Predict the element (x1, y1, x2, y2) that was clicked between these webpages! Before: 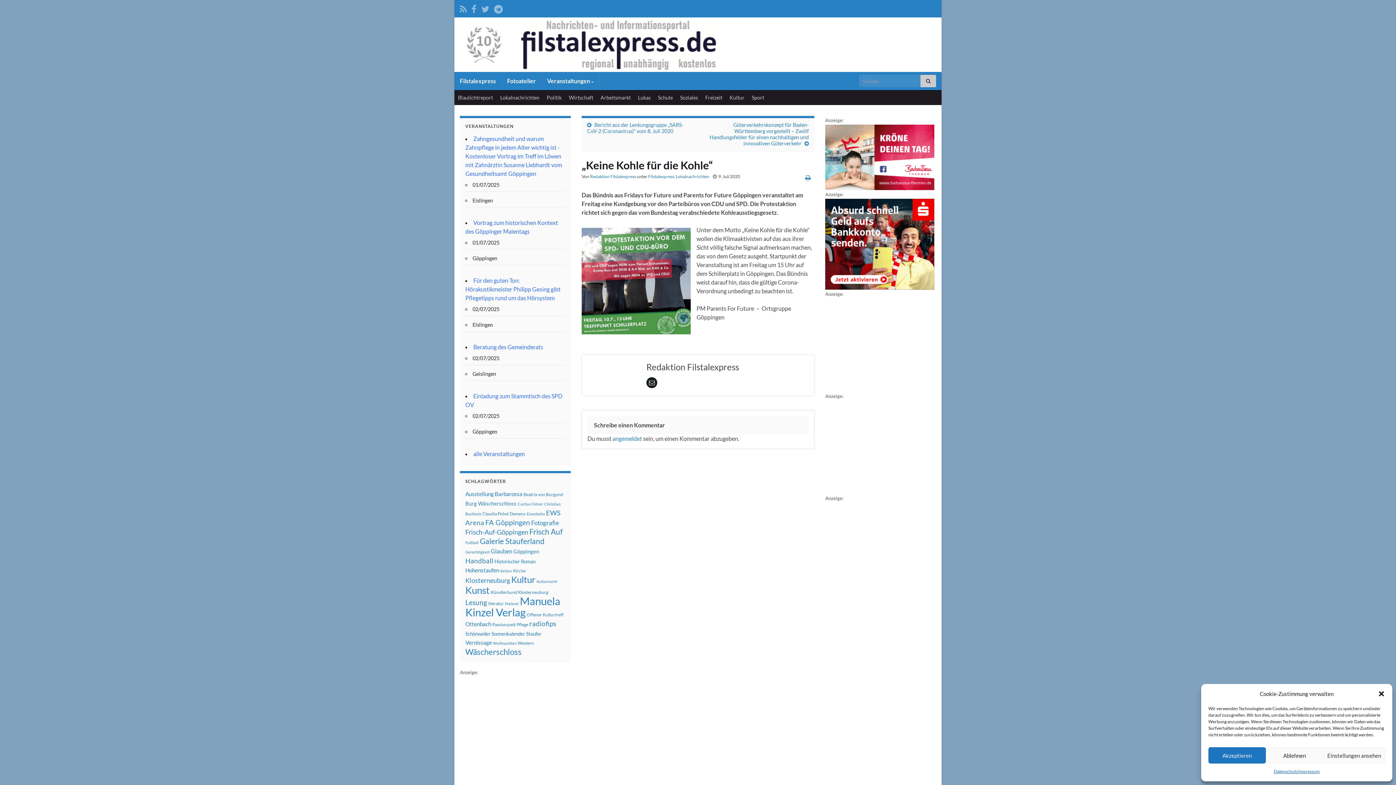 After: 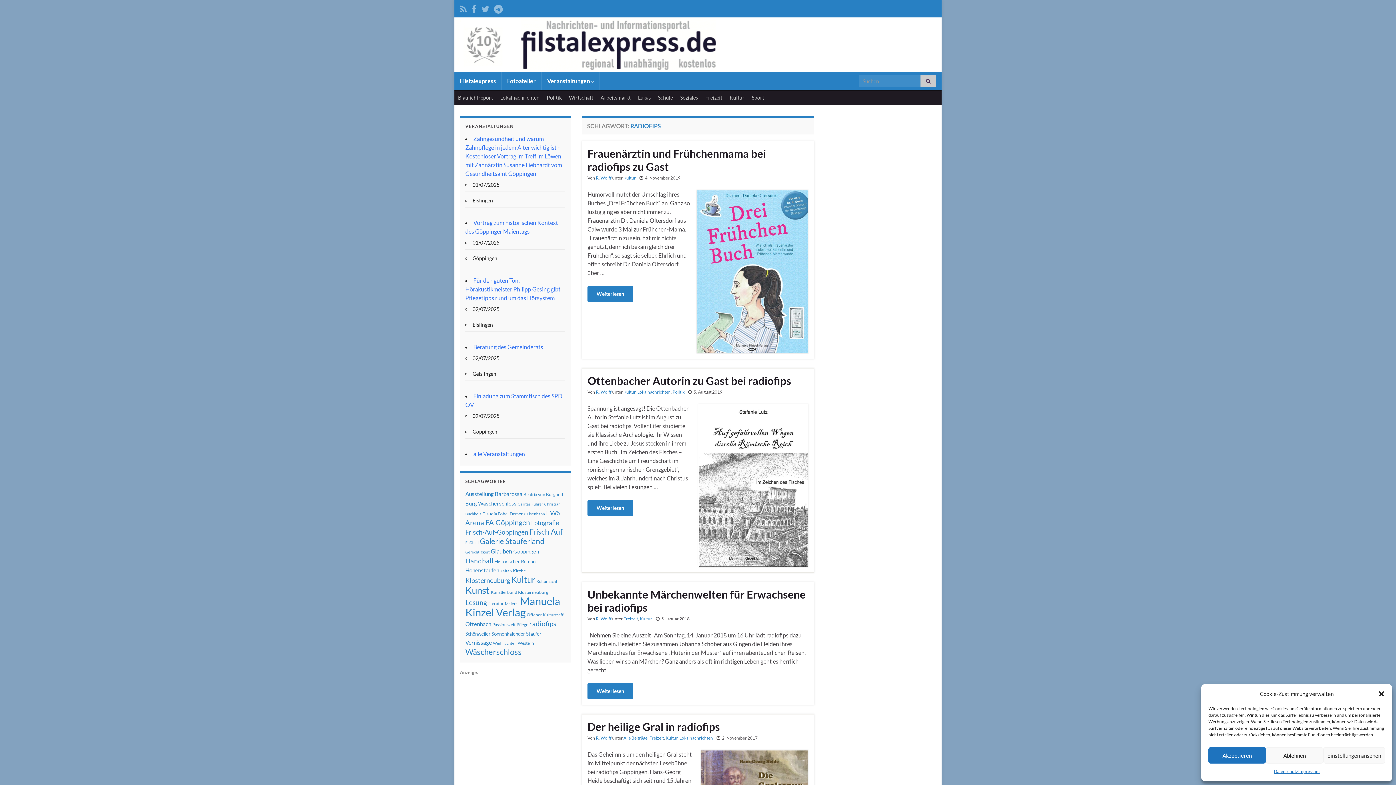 Action: label: radiofips (12 Einträge) bbox: (529, 620, 556, 628)